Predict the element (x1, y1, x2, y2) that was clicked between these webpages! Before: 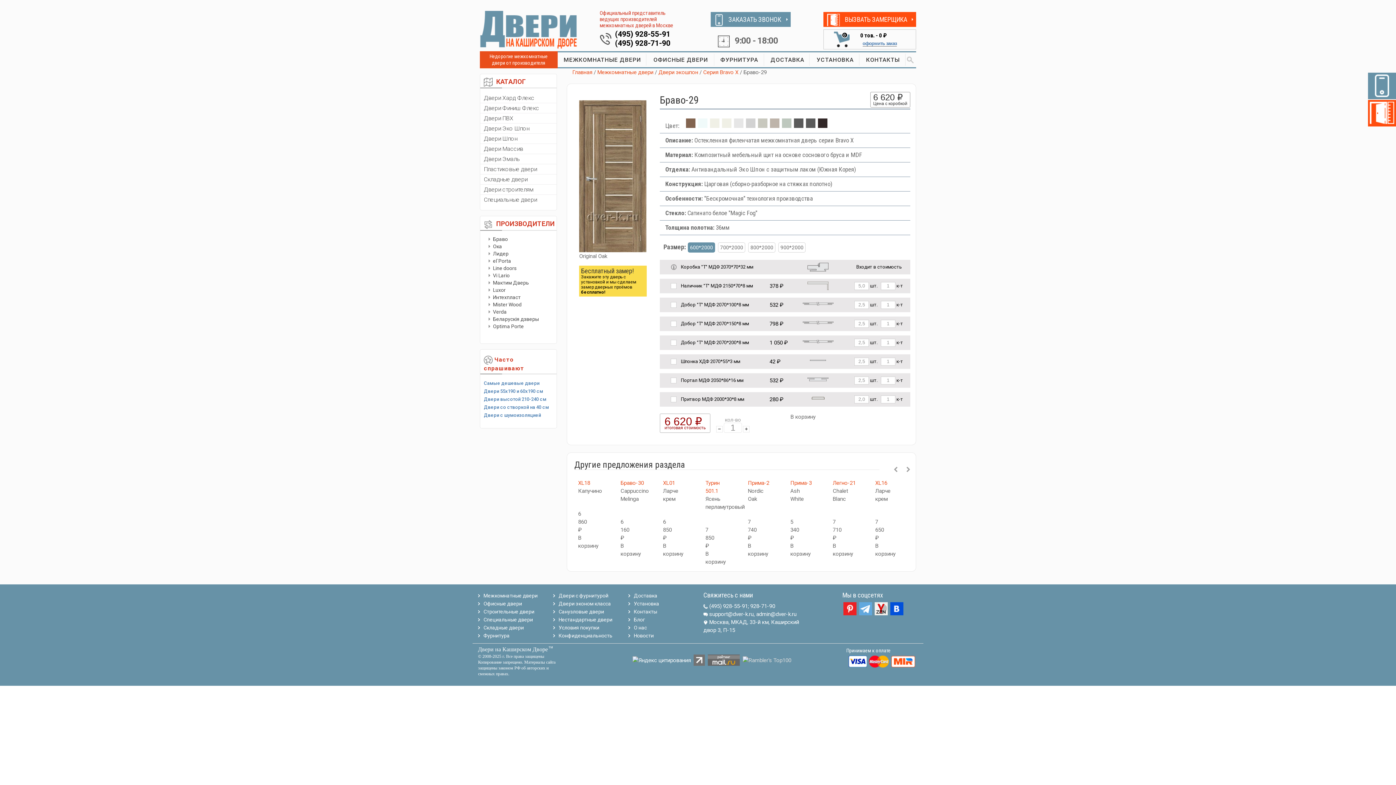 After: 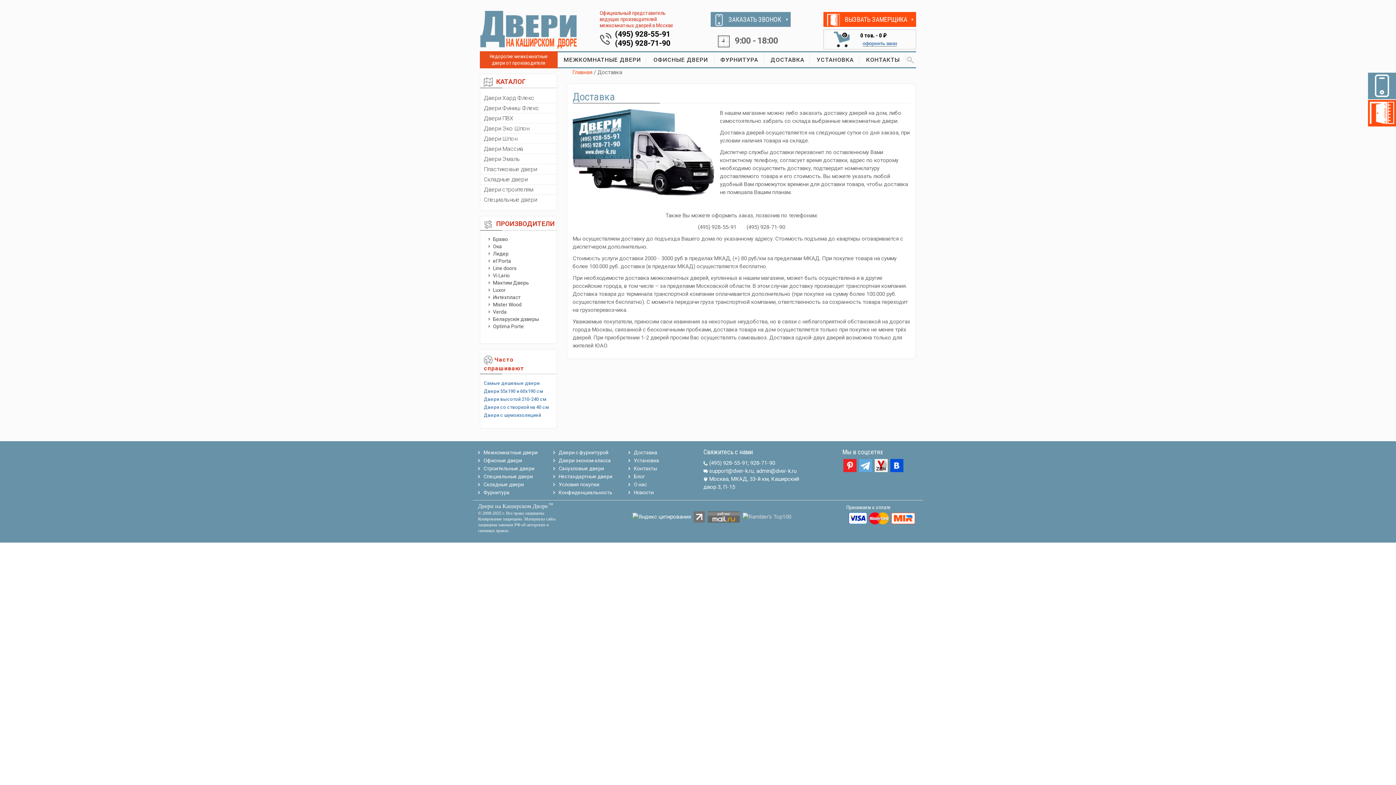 Action: bbox: (770, 51, 804, 68) label: ДОСТАВКА